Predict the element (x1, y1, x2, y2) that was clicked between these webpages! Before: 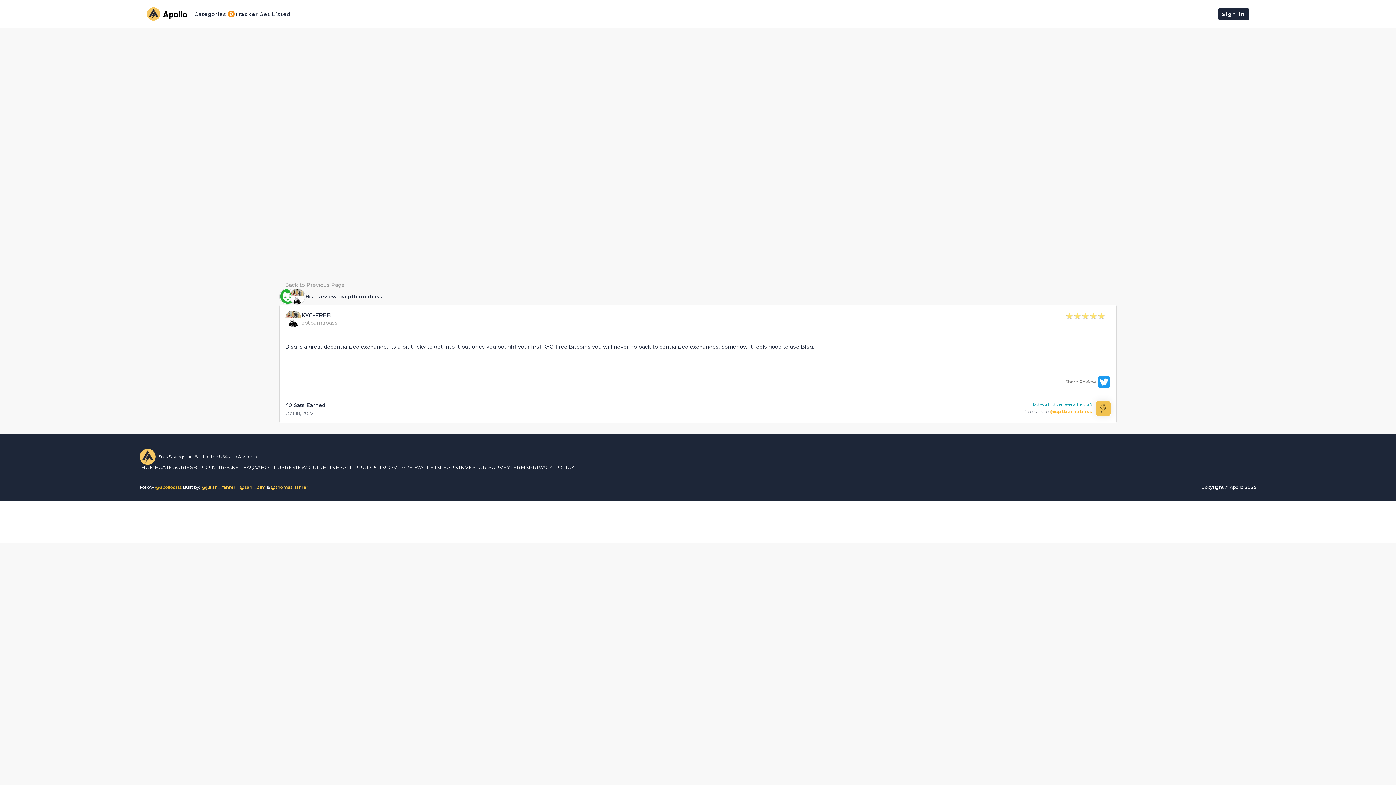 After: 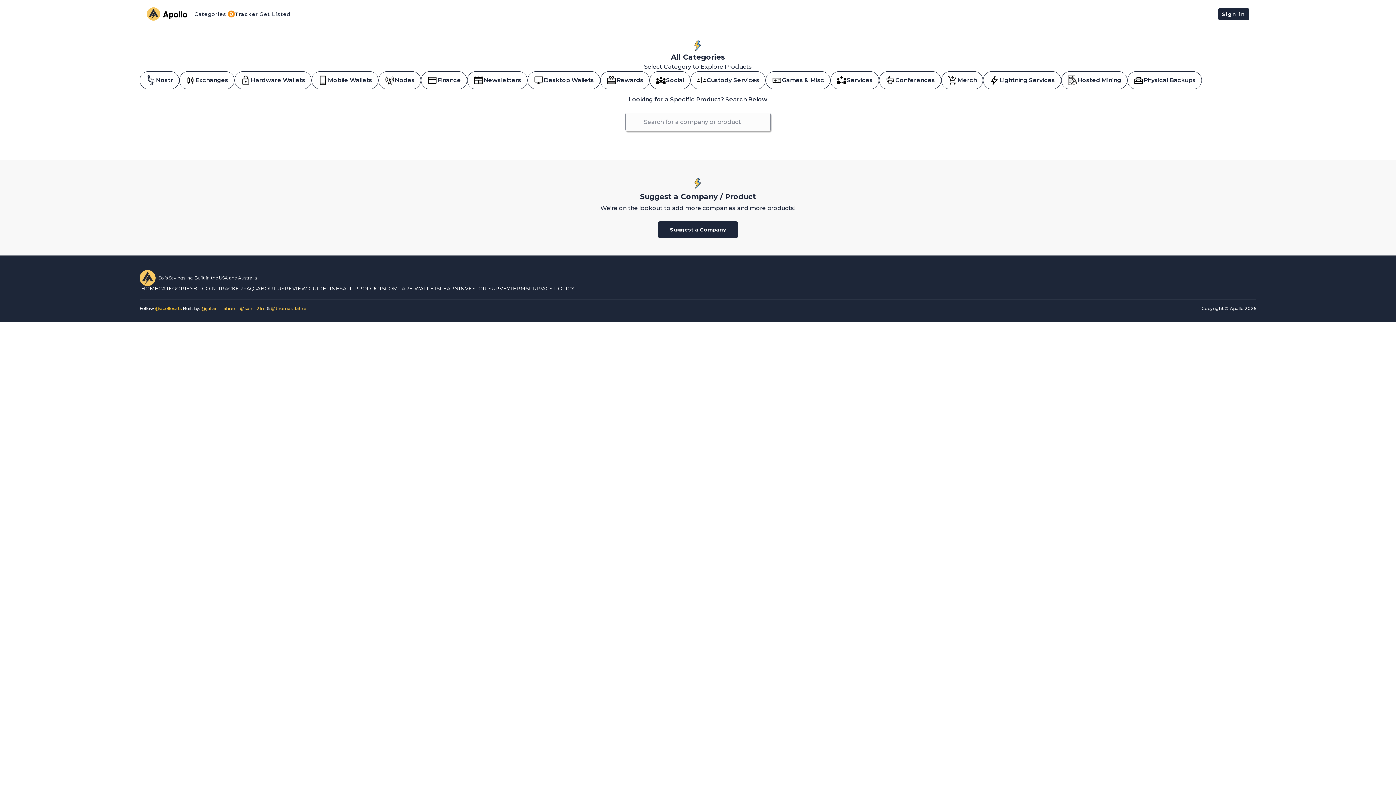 Action: bbox: (158, 468, 193, 475) label: CATEGORIES